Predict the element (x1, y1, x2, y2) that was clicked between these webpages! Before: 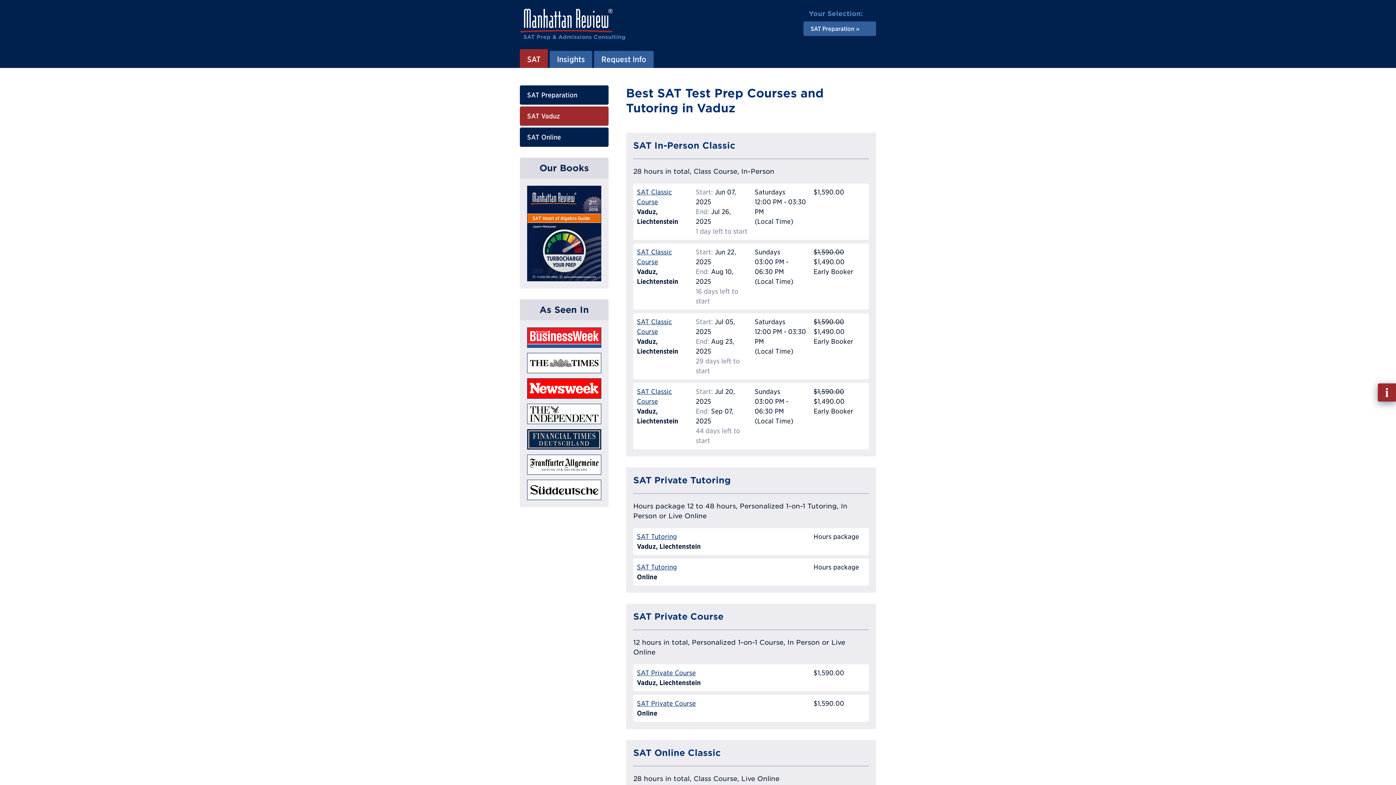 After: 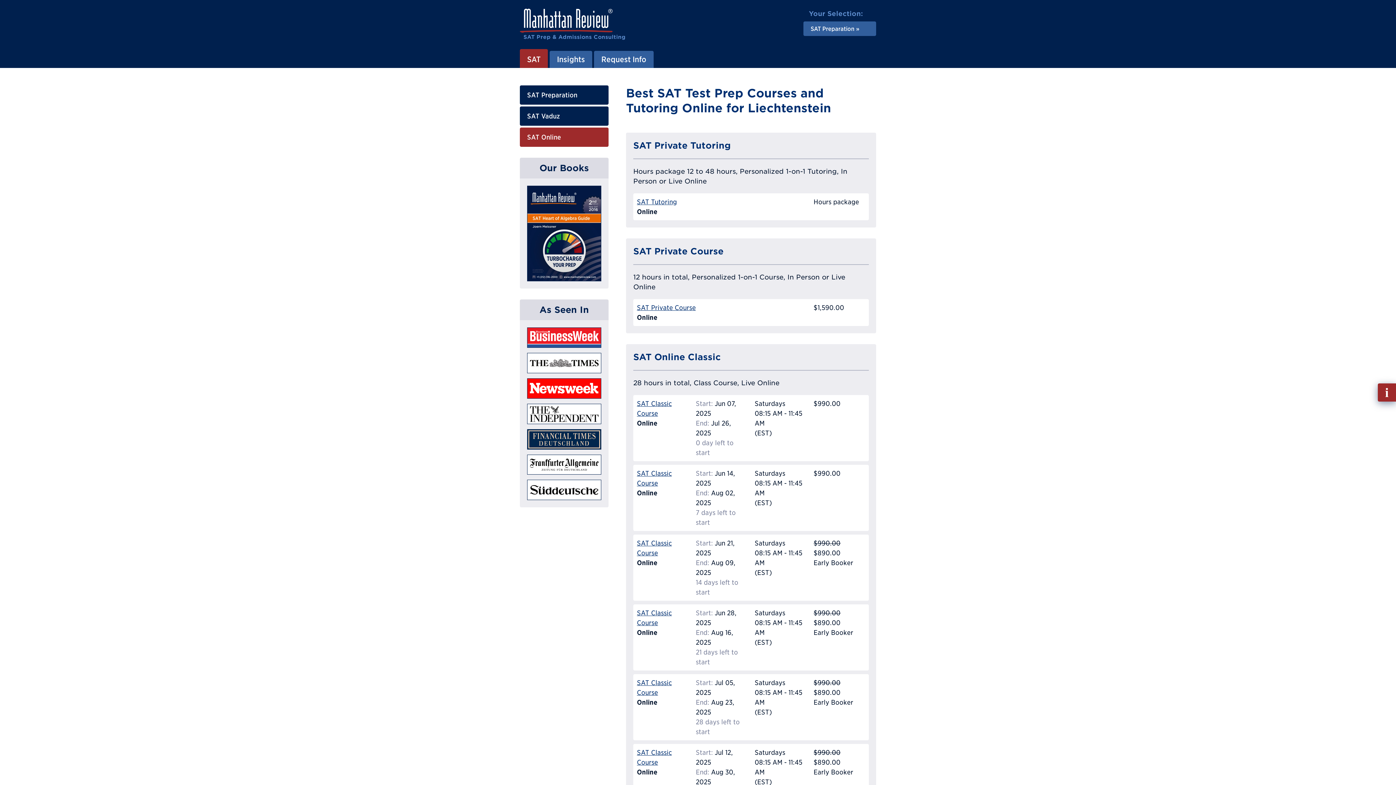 Action: bbox: (520, 127, 608, 146) label: SAT Online